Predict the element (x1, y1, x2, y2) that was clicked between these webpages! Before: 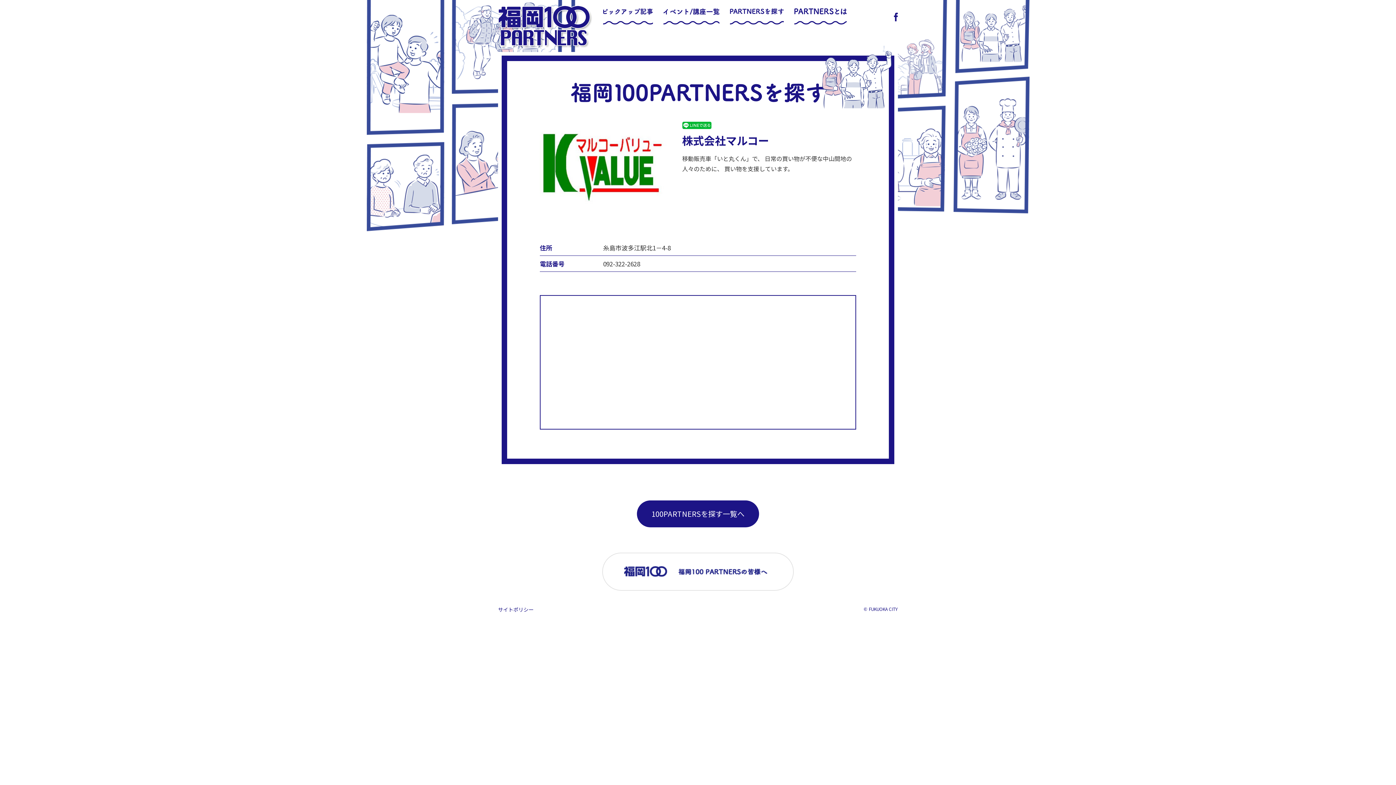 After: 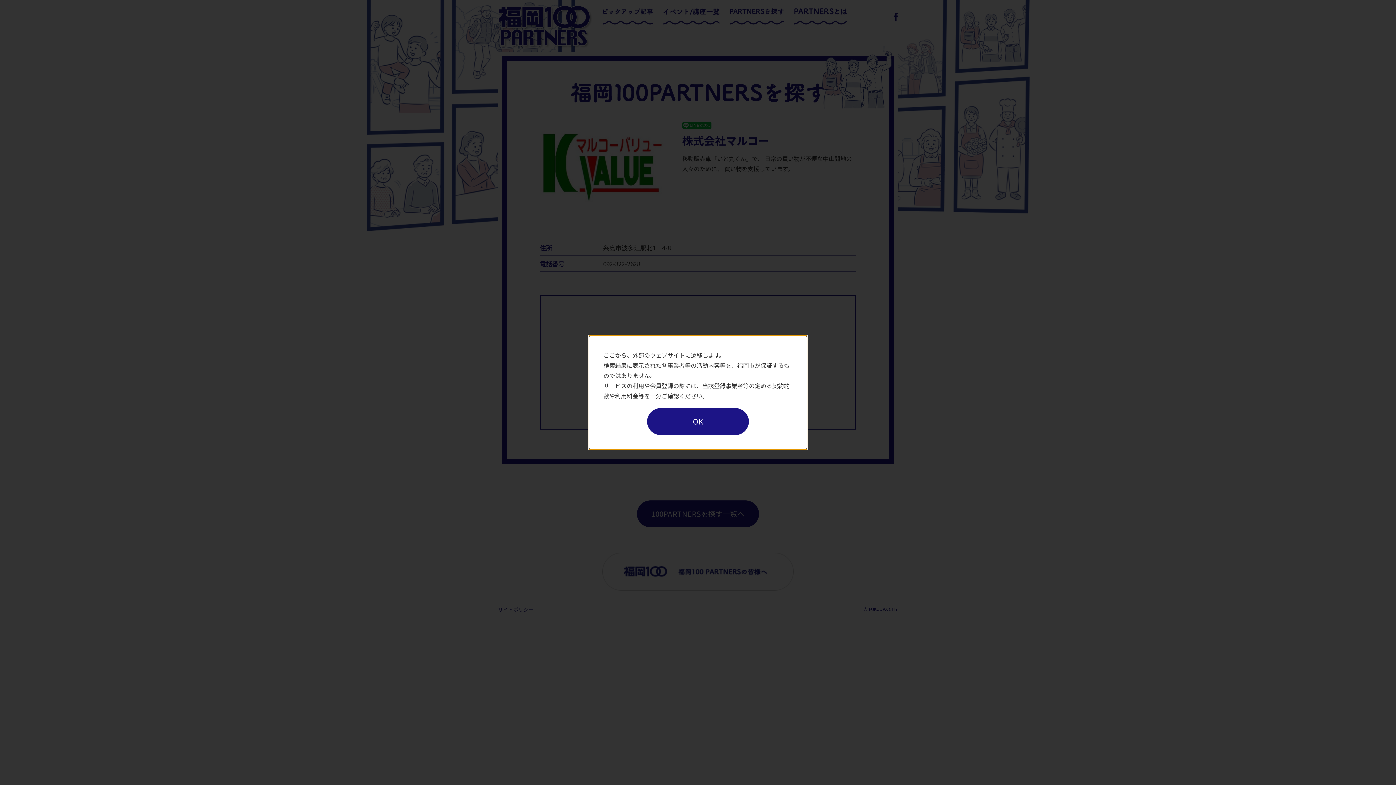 Action: bbox: (894, 10, 898, 21)